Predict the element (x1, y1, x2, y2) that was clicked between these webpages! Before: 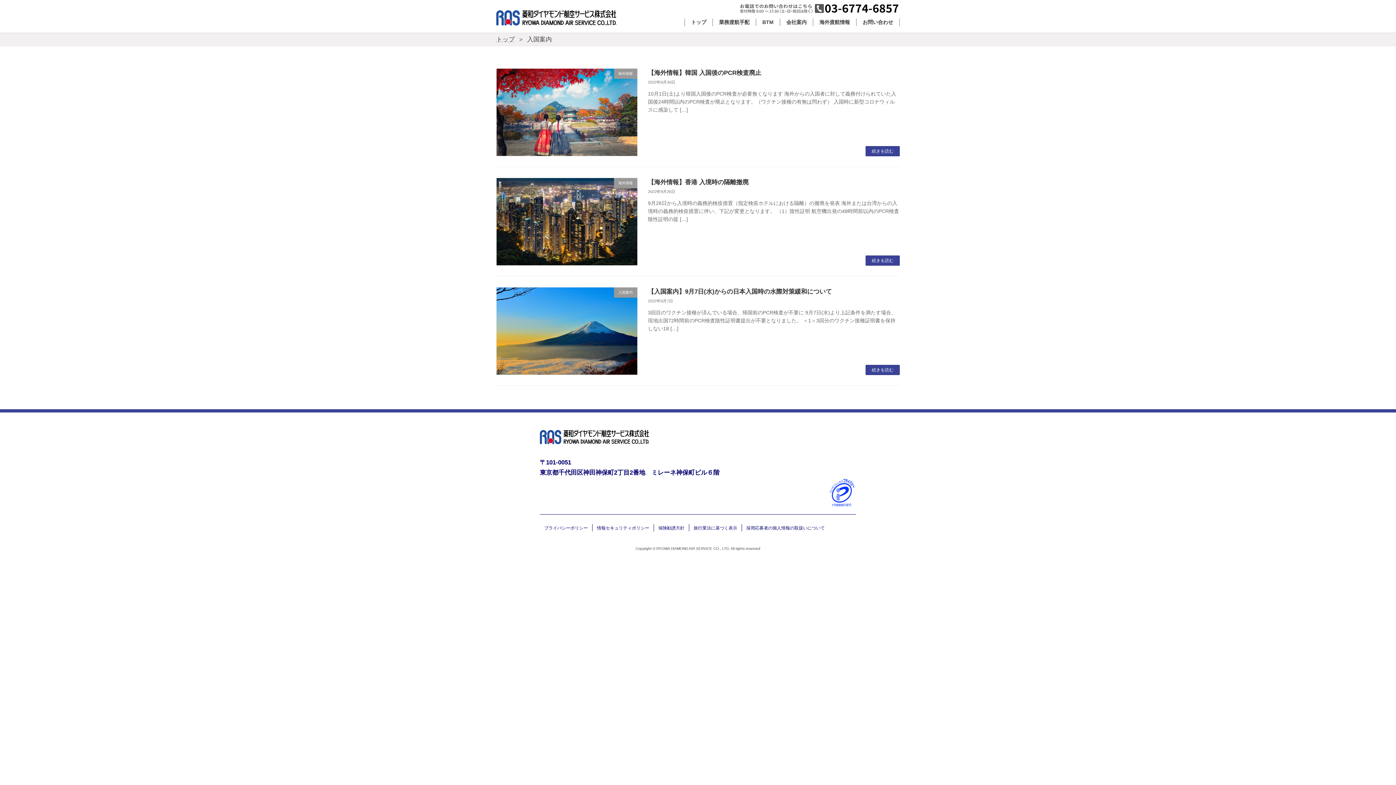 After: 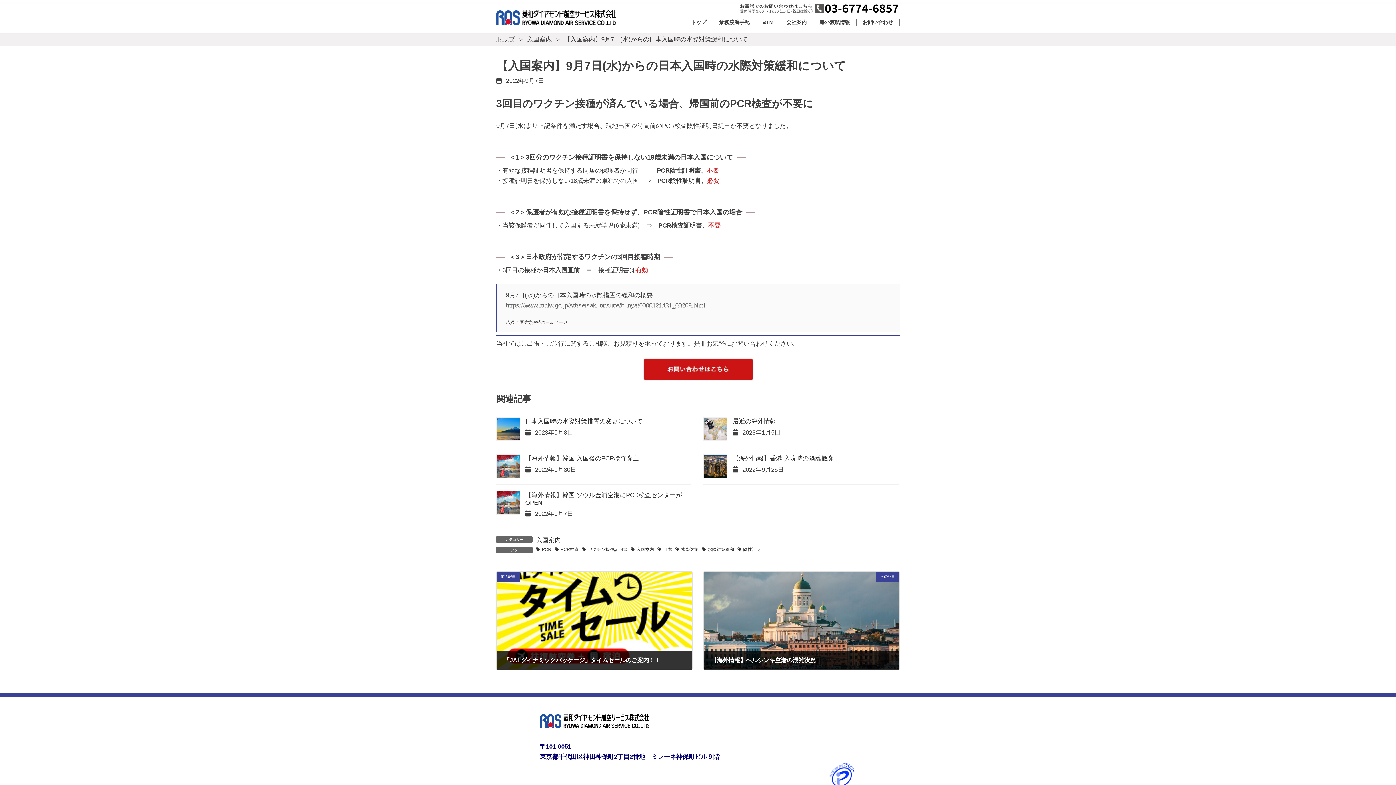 Action: bbox: (865, 365, 900, 375) label: 続きを読む